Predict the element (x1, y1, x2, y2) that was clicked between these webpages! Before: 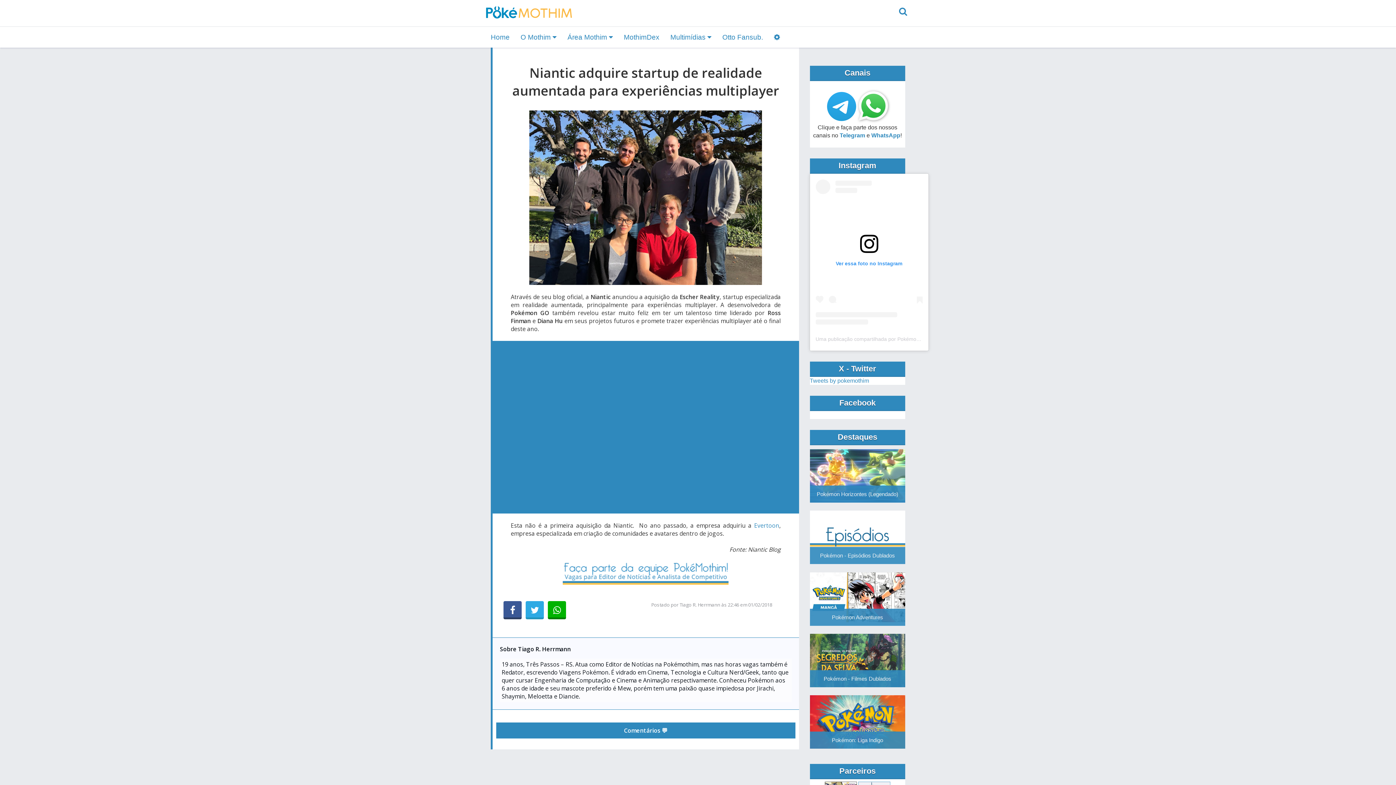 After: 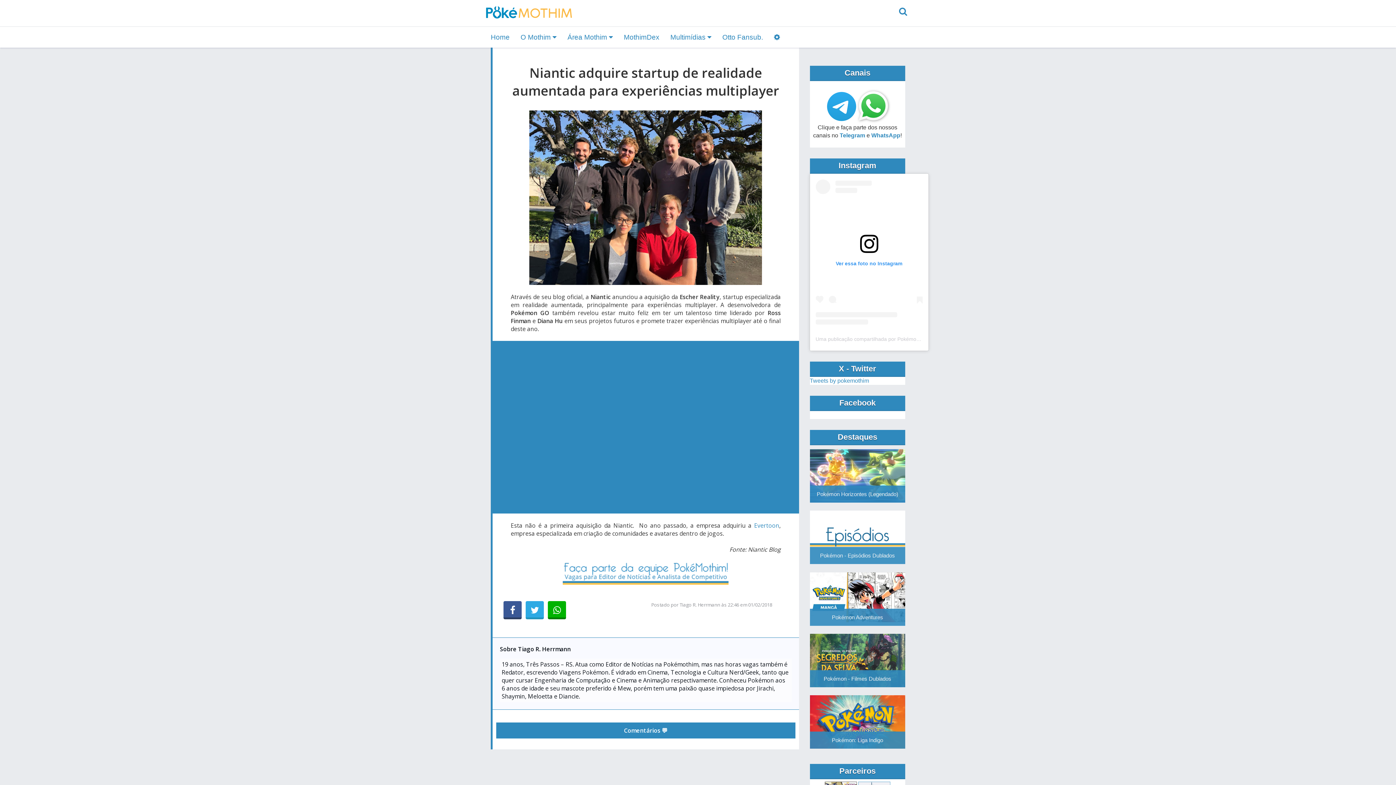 Action: bbox: (810, 572, 905, 622)